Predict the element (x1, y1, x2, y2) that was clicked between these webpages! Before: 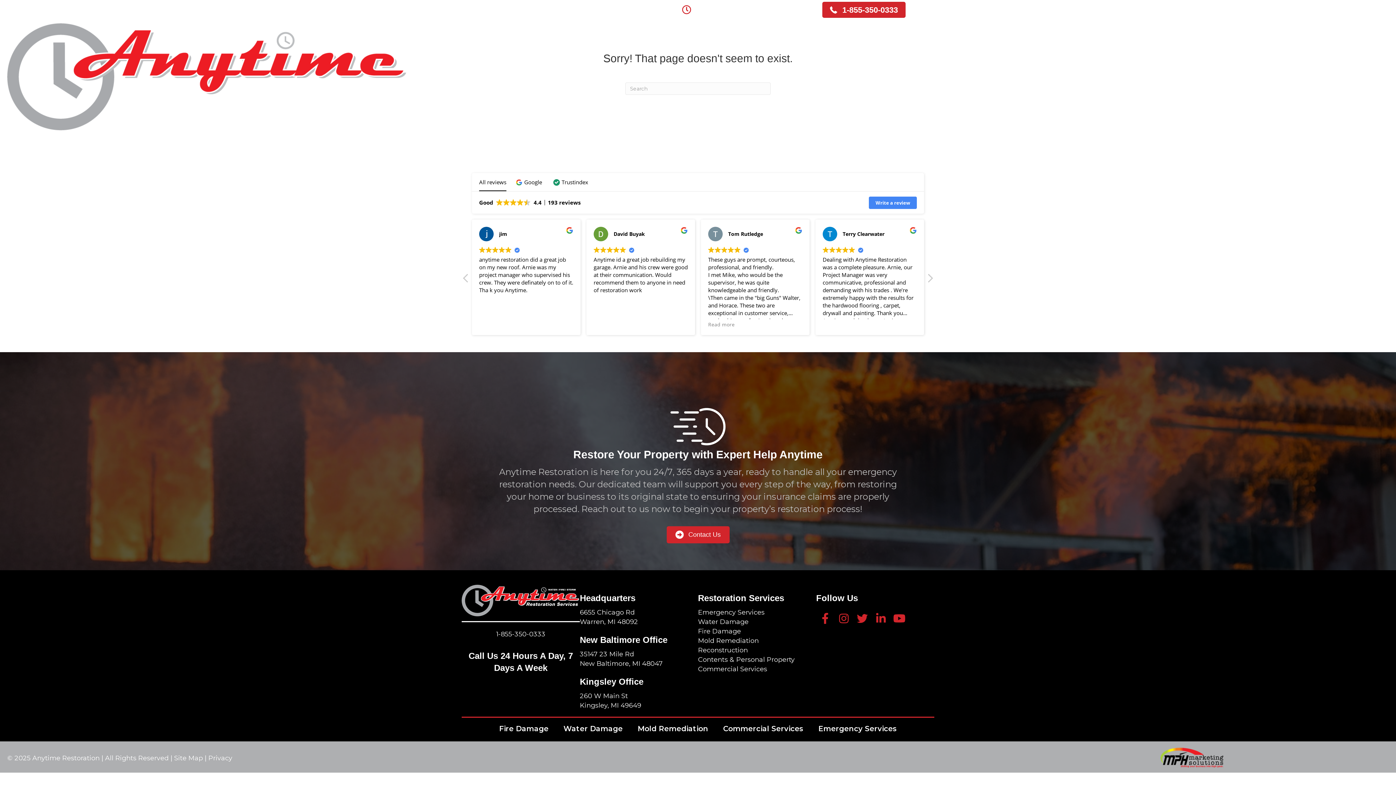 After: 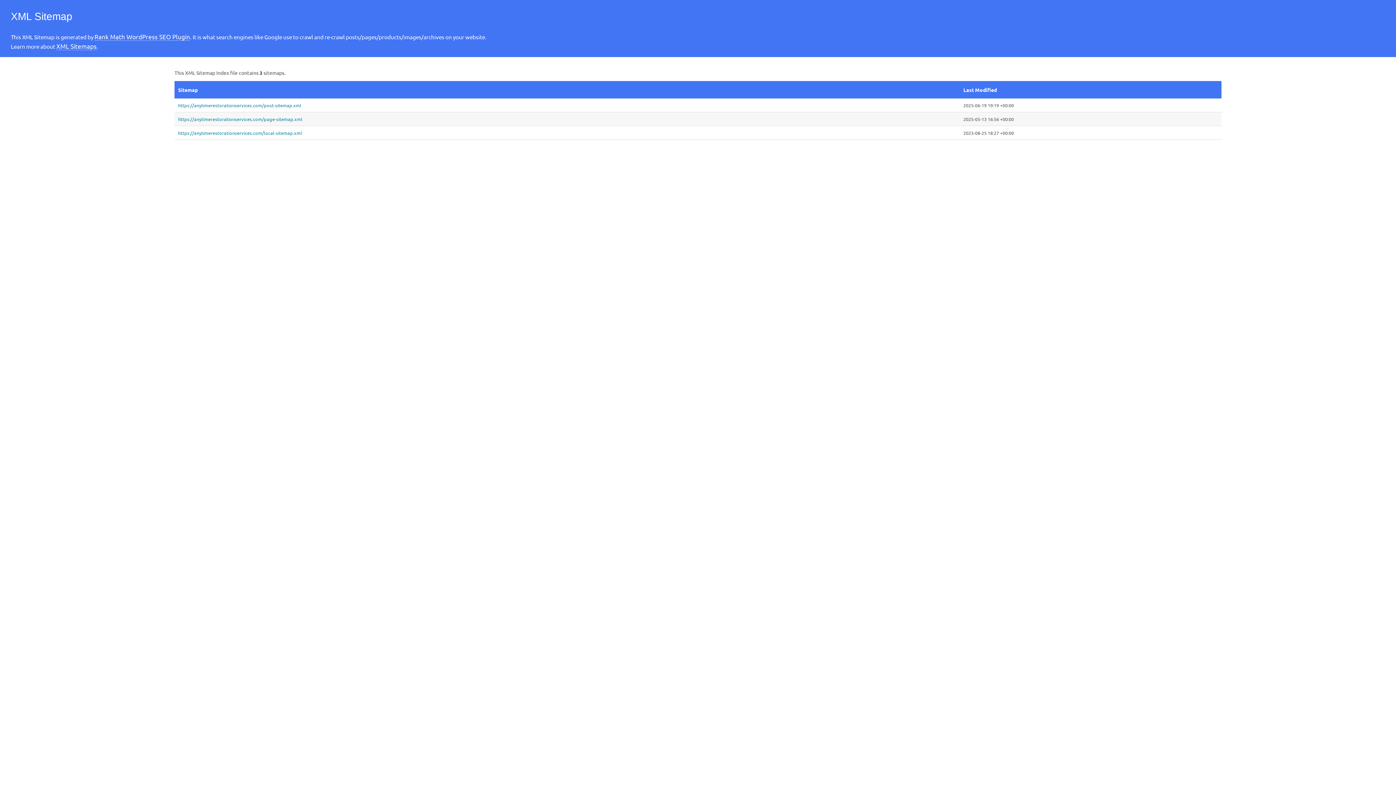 Action: bbox: (174, 754, 204, 762) label: Site Map 